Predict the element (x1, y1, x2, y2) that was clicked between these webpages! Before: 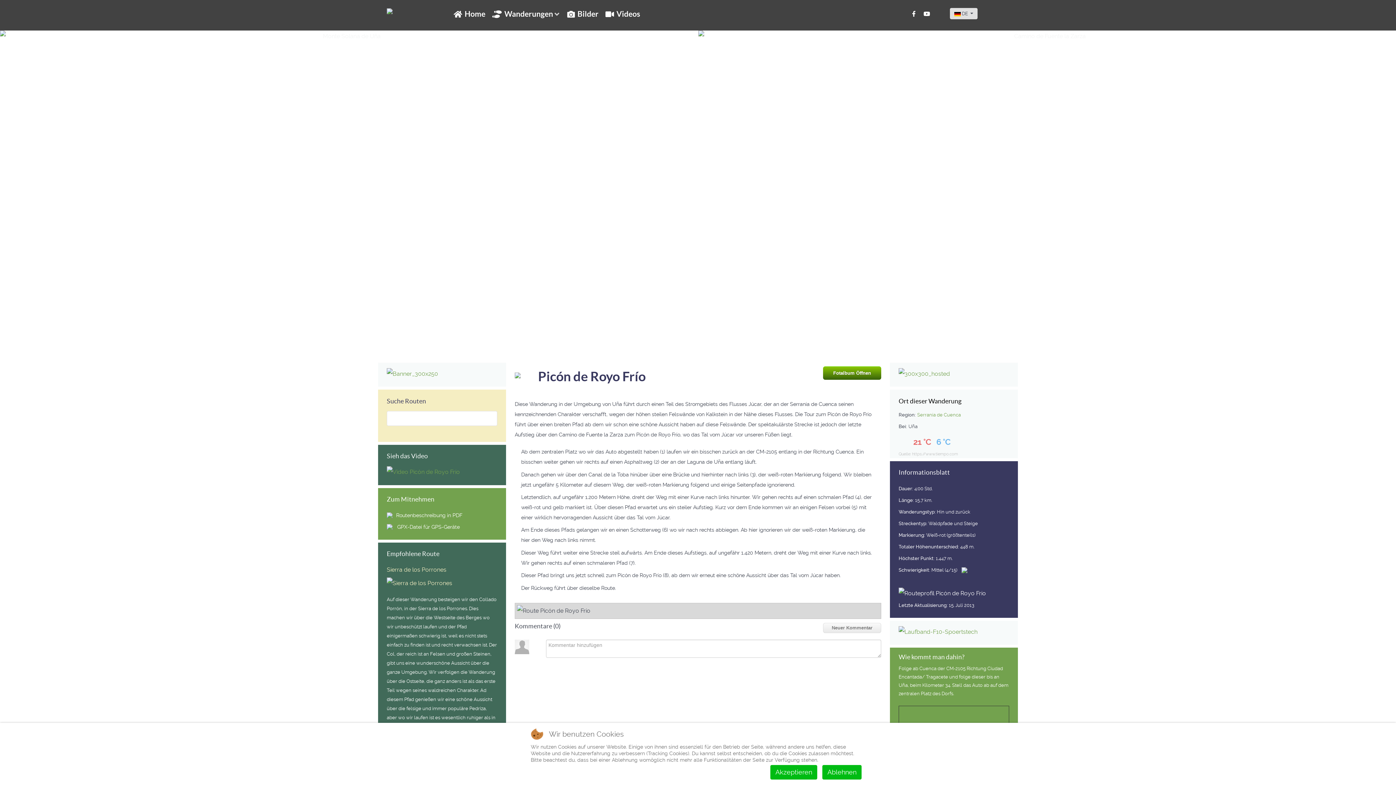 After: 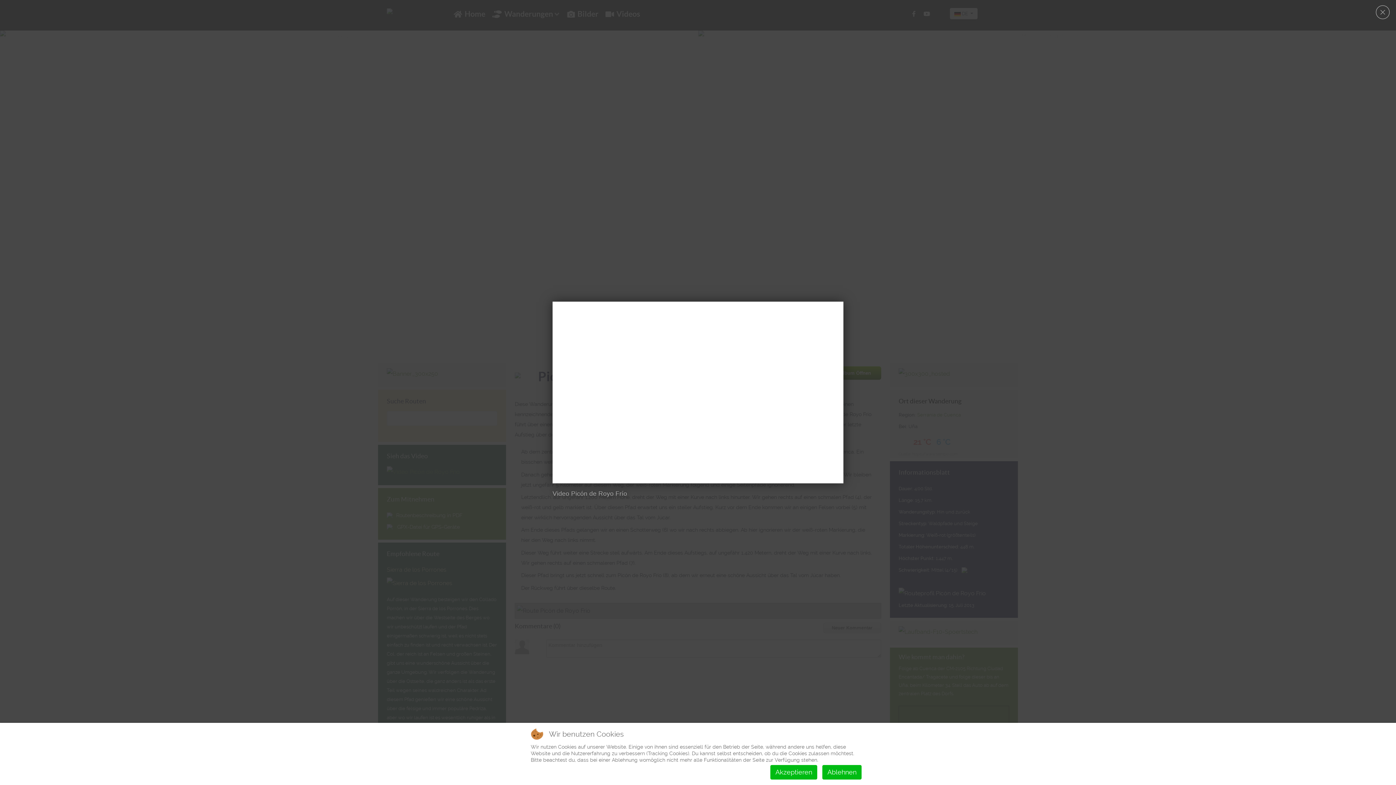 Action: bbox: (386, 468, 497, 475)